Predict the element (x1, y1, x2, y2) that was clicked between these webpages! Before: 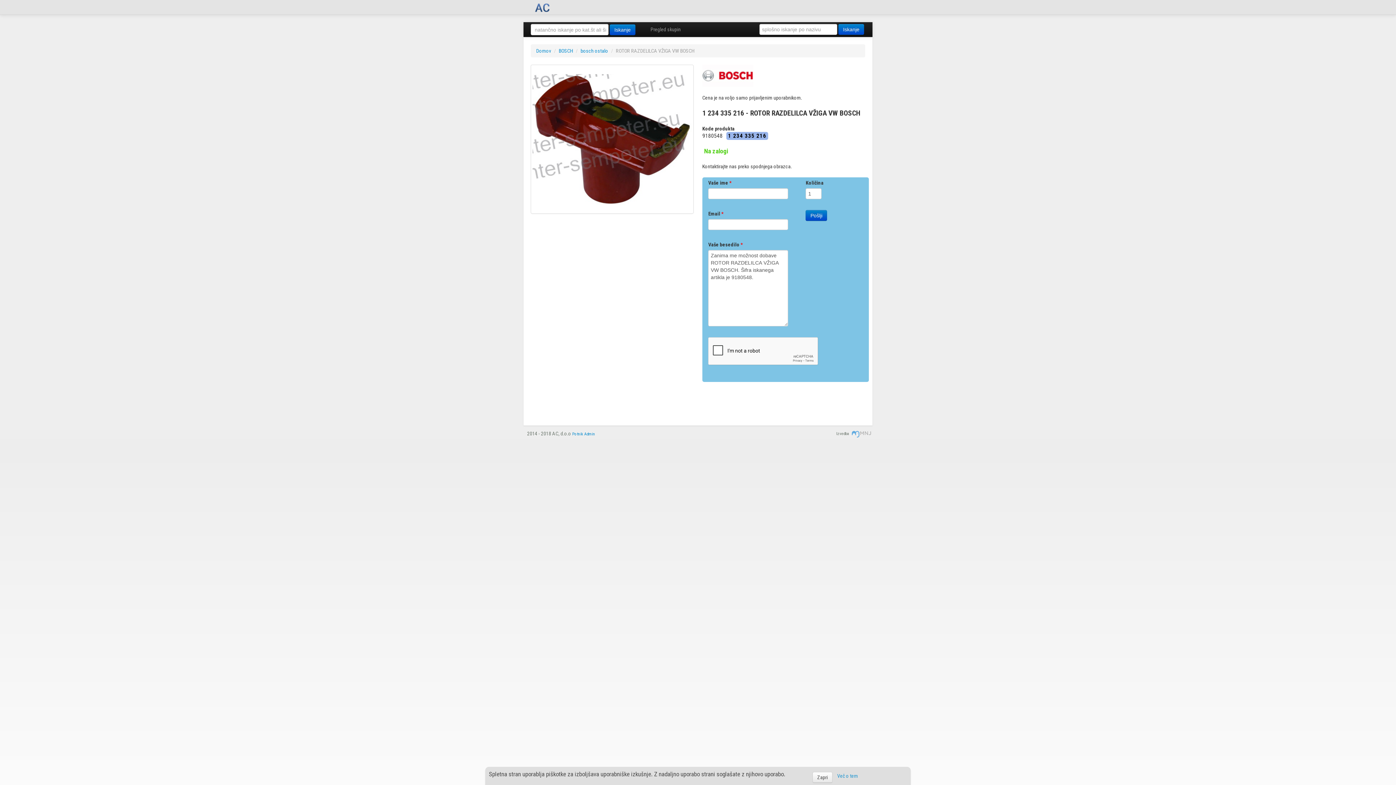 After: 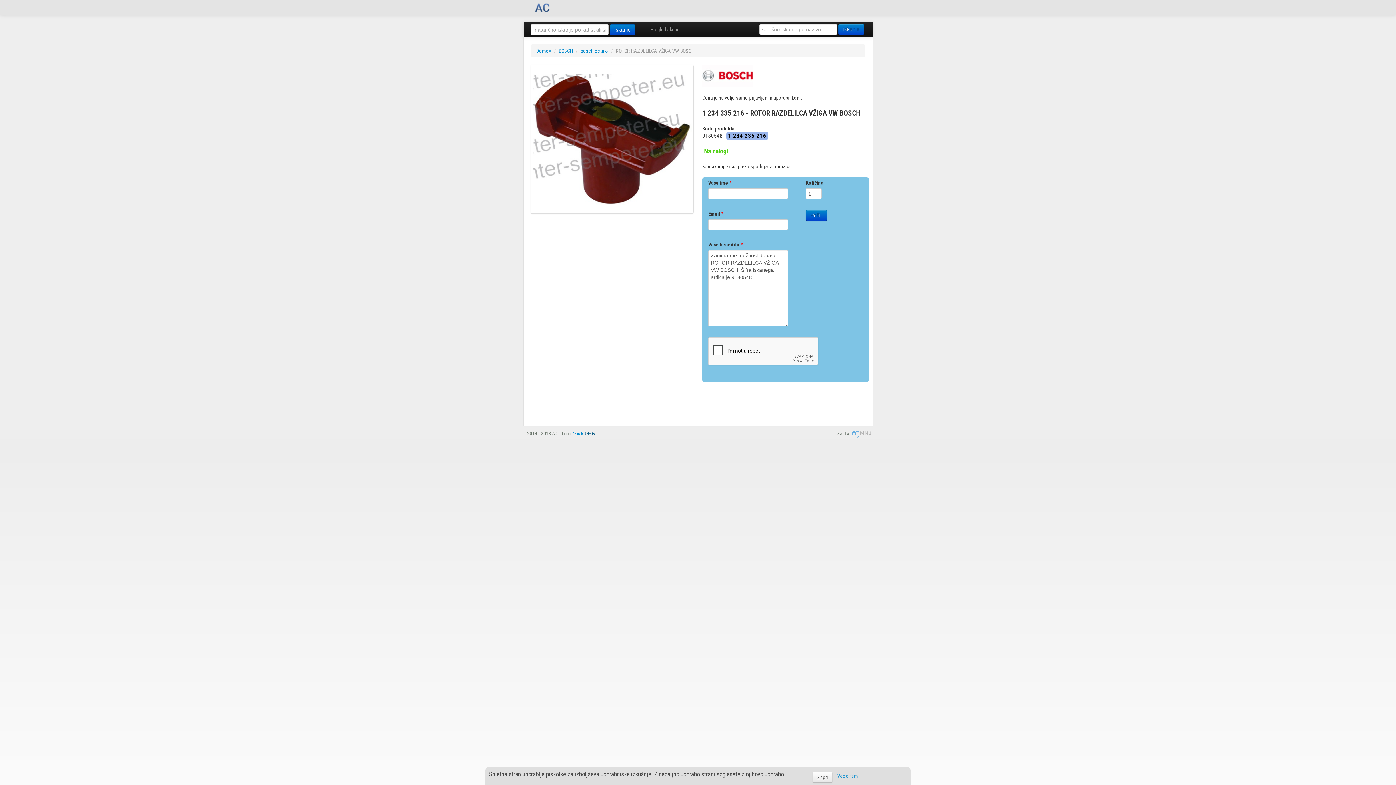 Action: bbox: (584, 432, 595, 436) label: Admin